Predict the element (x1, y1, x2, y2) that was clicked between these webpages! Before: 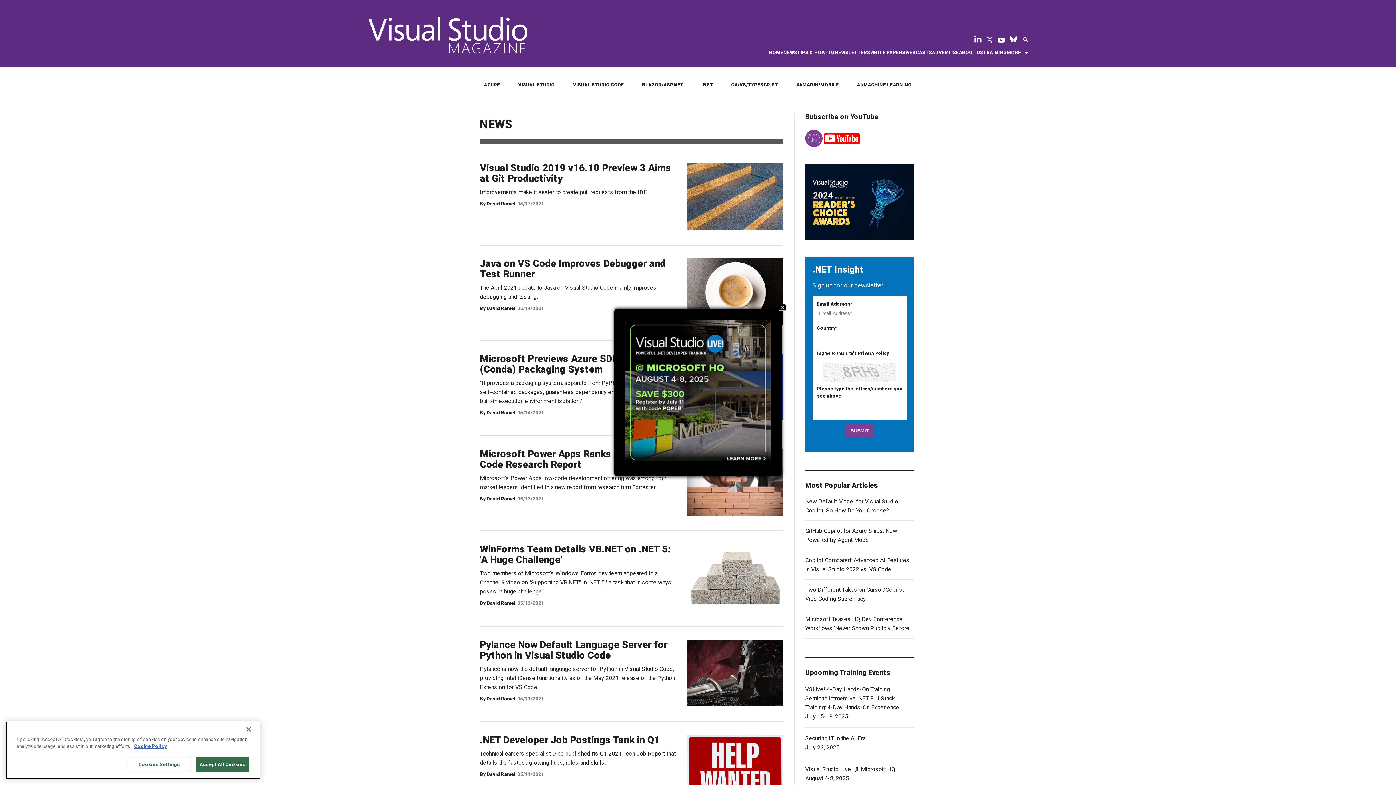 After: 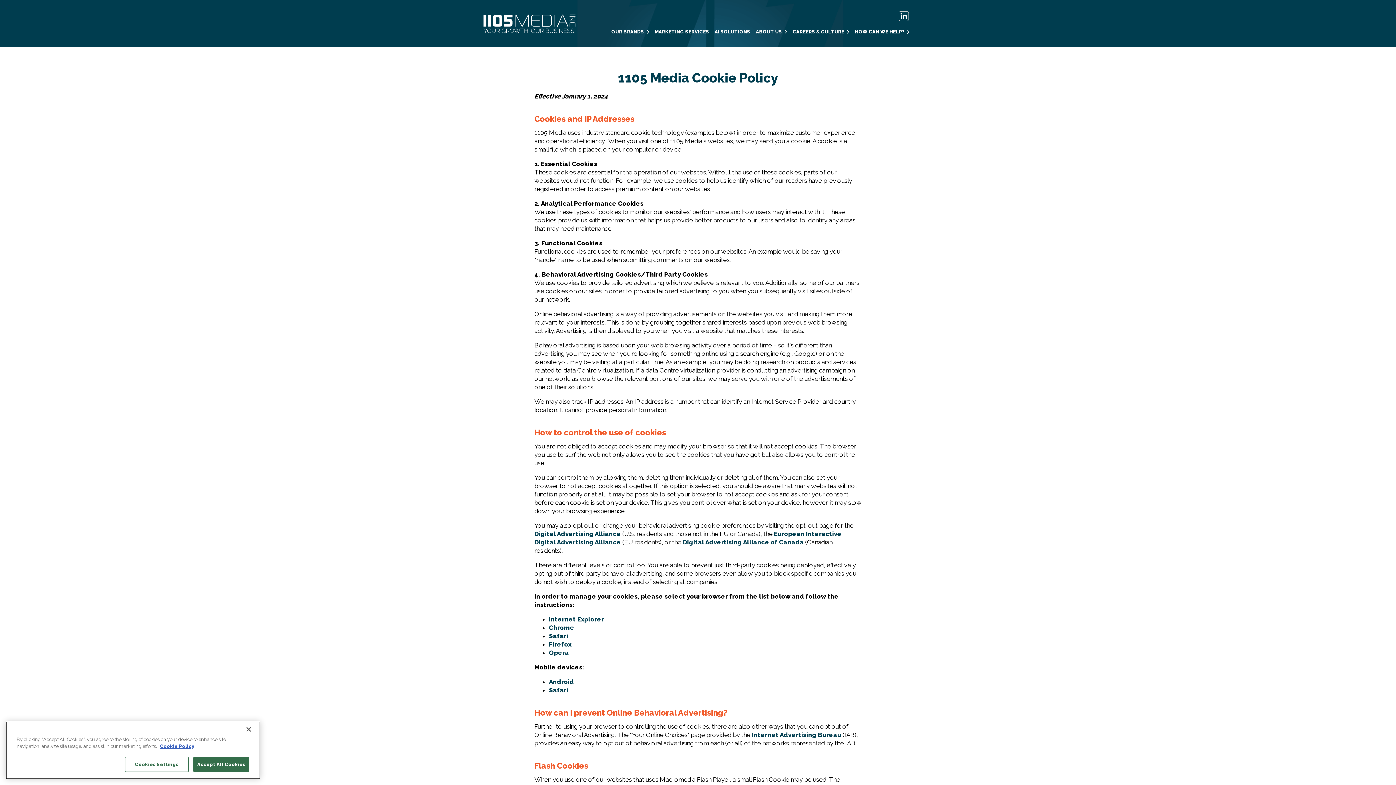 Action: bbox: (134, 744, 166, 749) label: More information about your privacy